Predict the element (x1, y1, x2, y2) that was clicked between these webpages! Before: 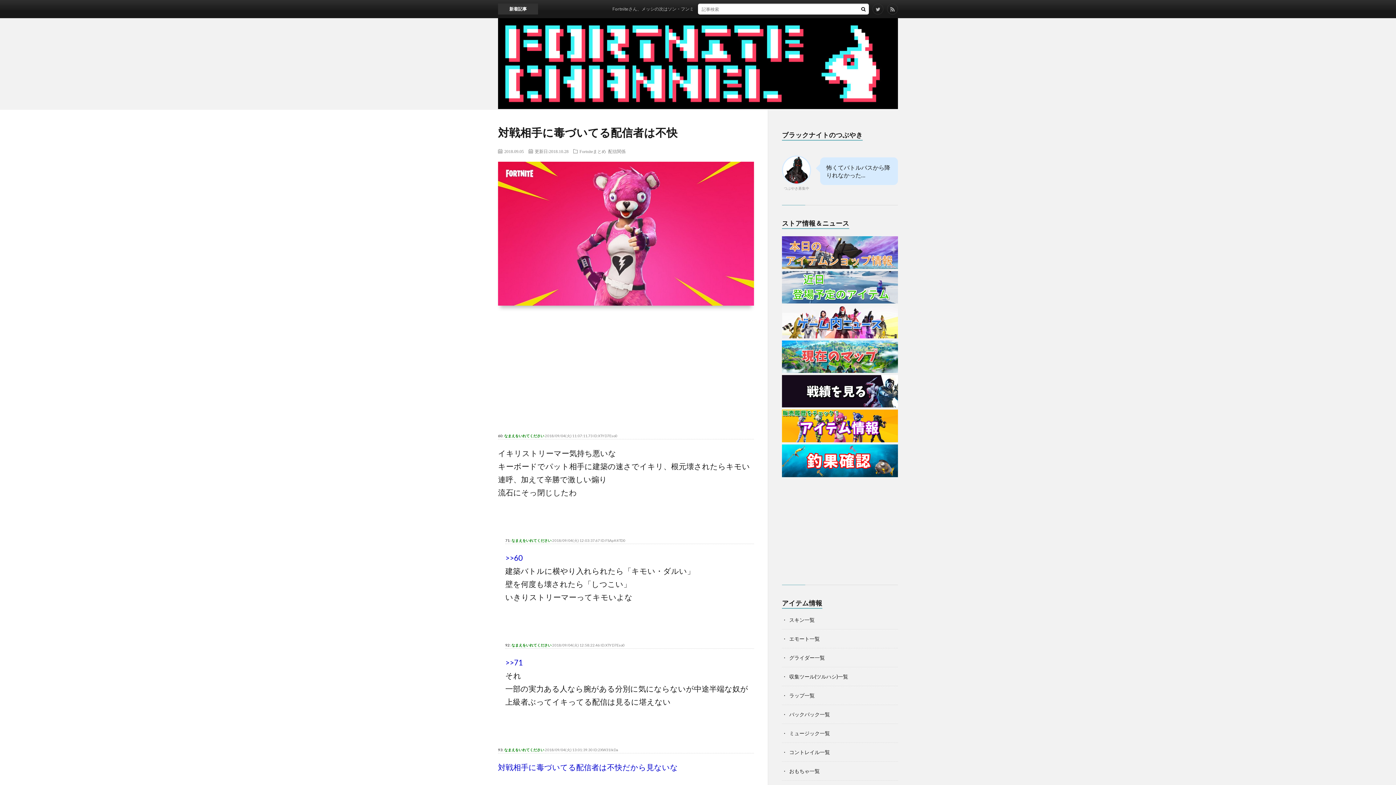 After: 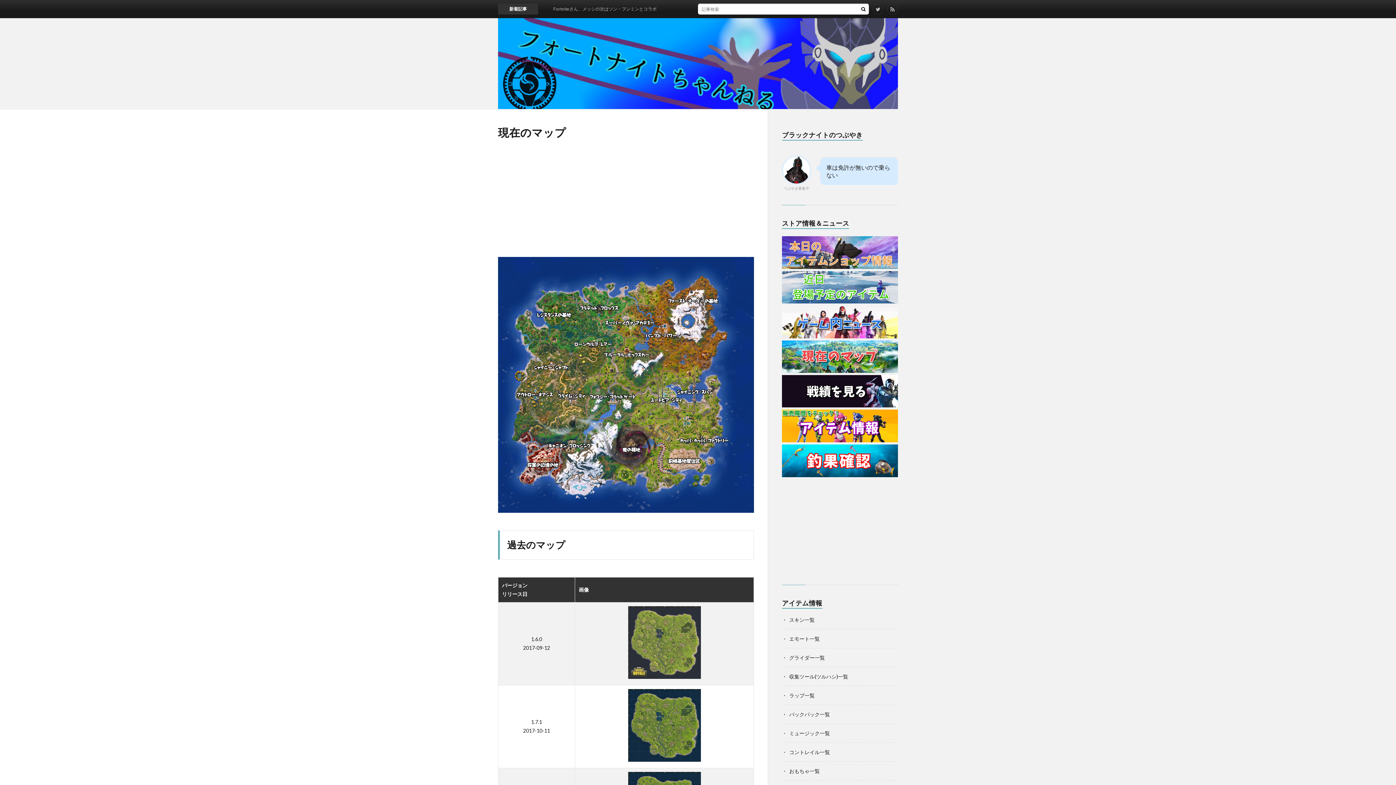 Action: bbox: (782, 368, 898, 374)